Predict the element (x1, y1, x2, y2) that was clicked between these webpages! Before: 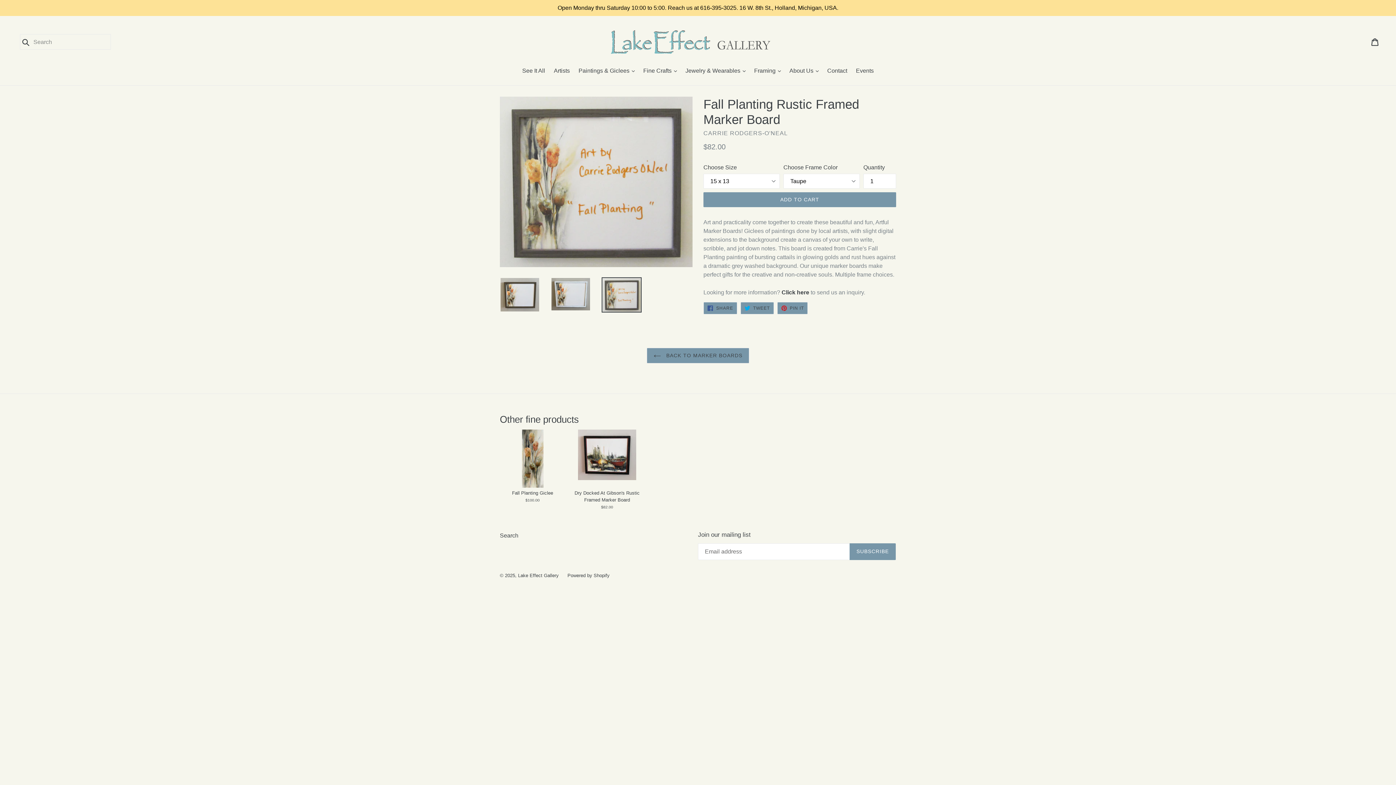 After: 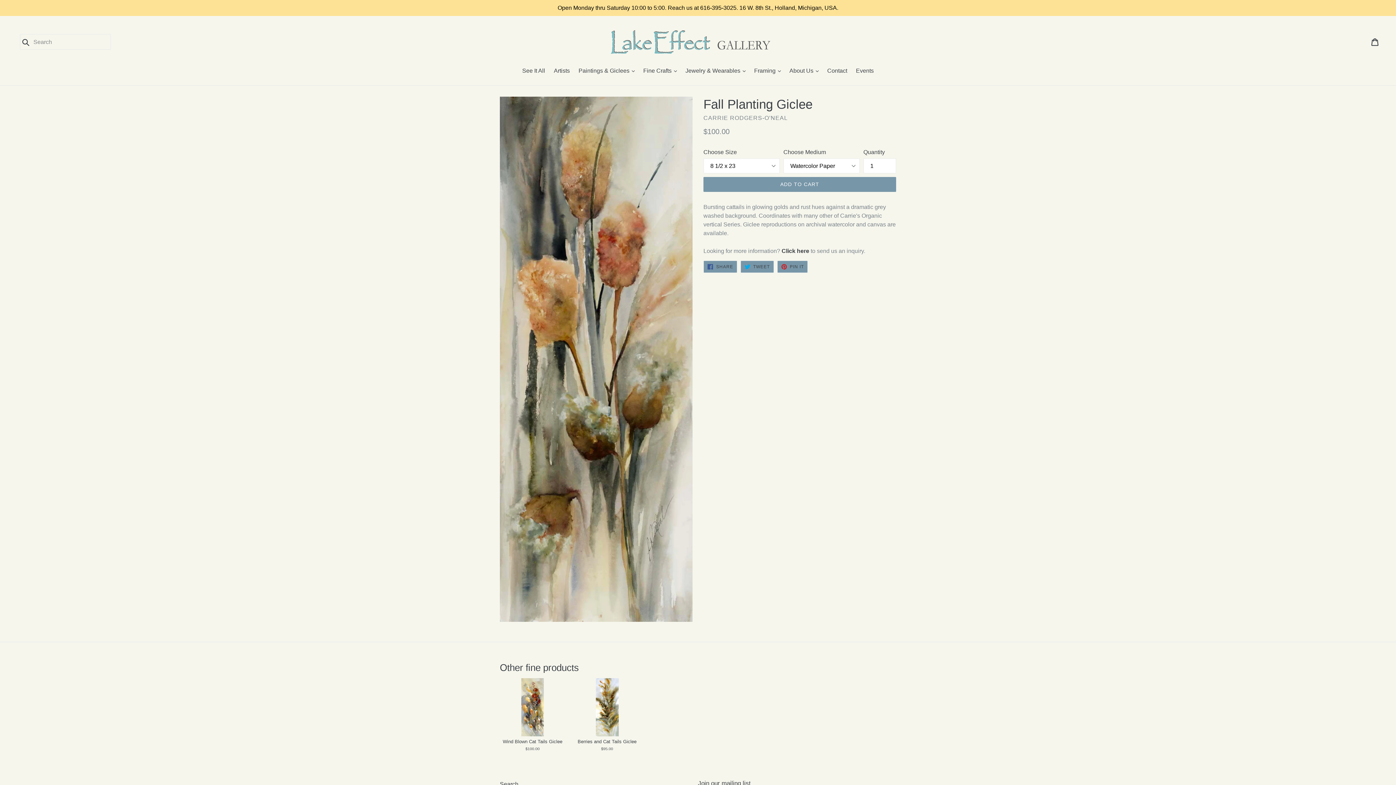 Action: bbox: (522, 483, 543, 489)